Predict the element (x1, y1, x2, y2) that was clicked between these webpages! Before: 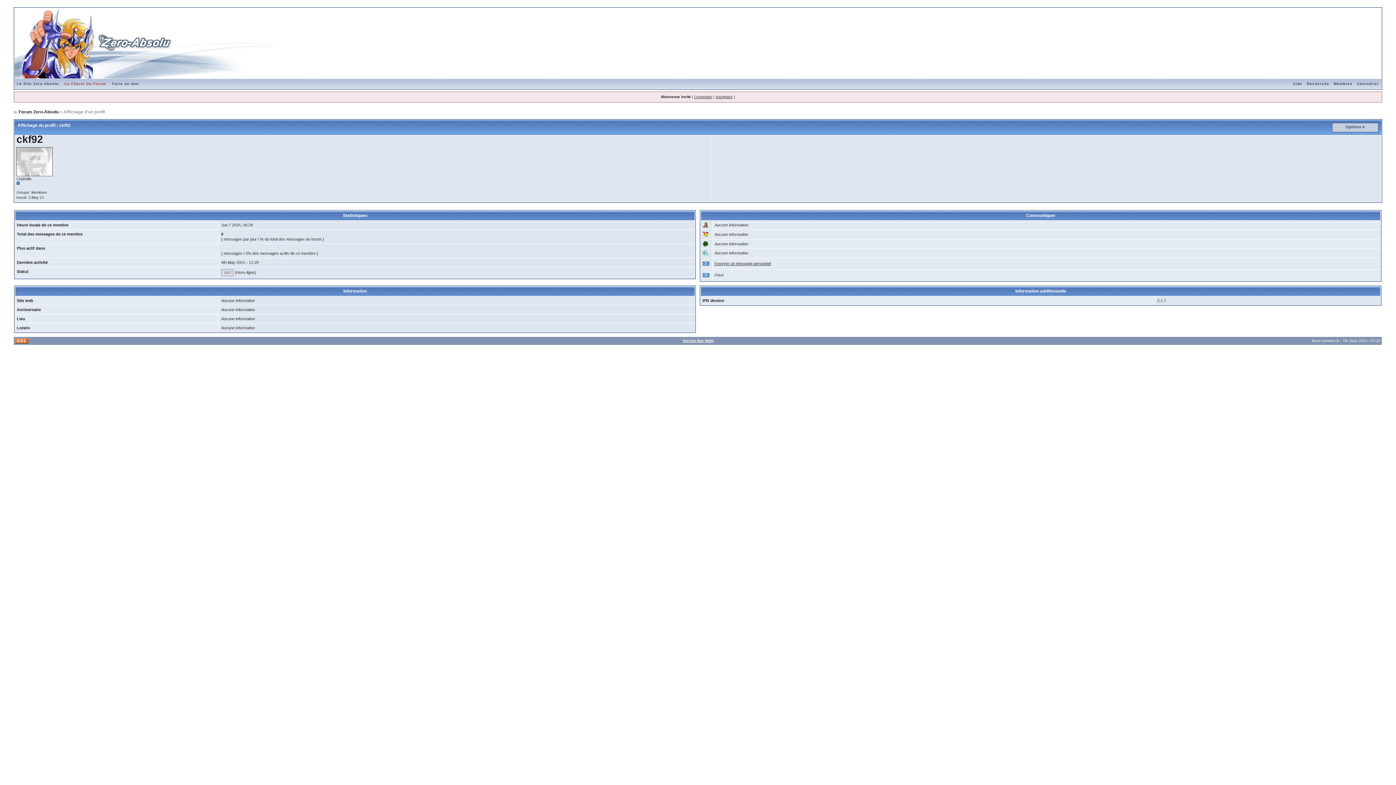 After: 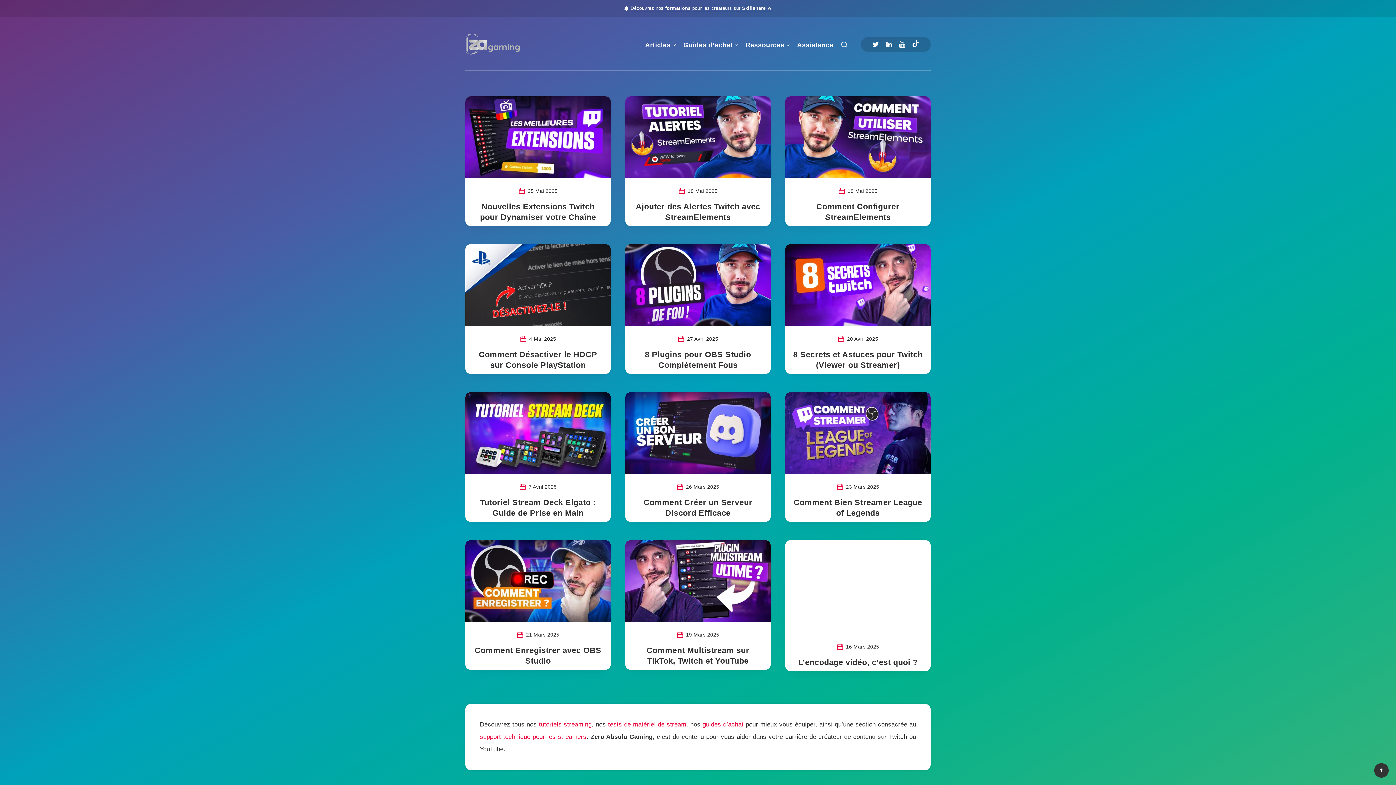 Action: label: Le Site Zero-Absolu bbox: (14, 81, 60, 85)